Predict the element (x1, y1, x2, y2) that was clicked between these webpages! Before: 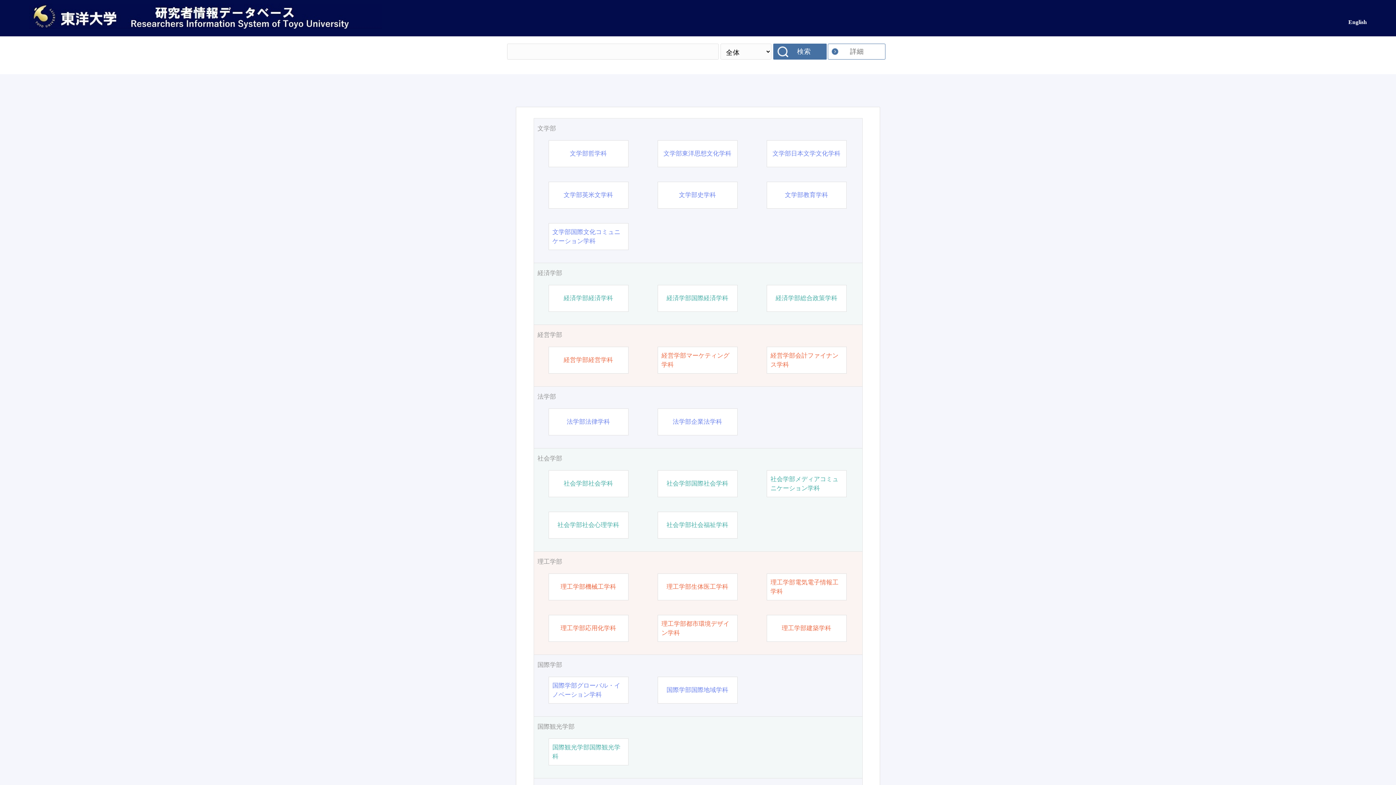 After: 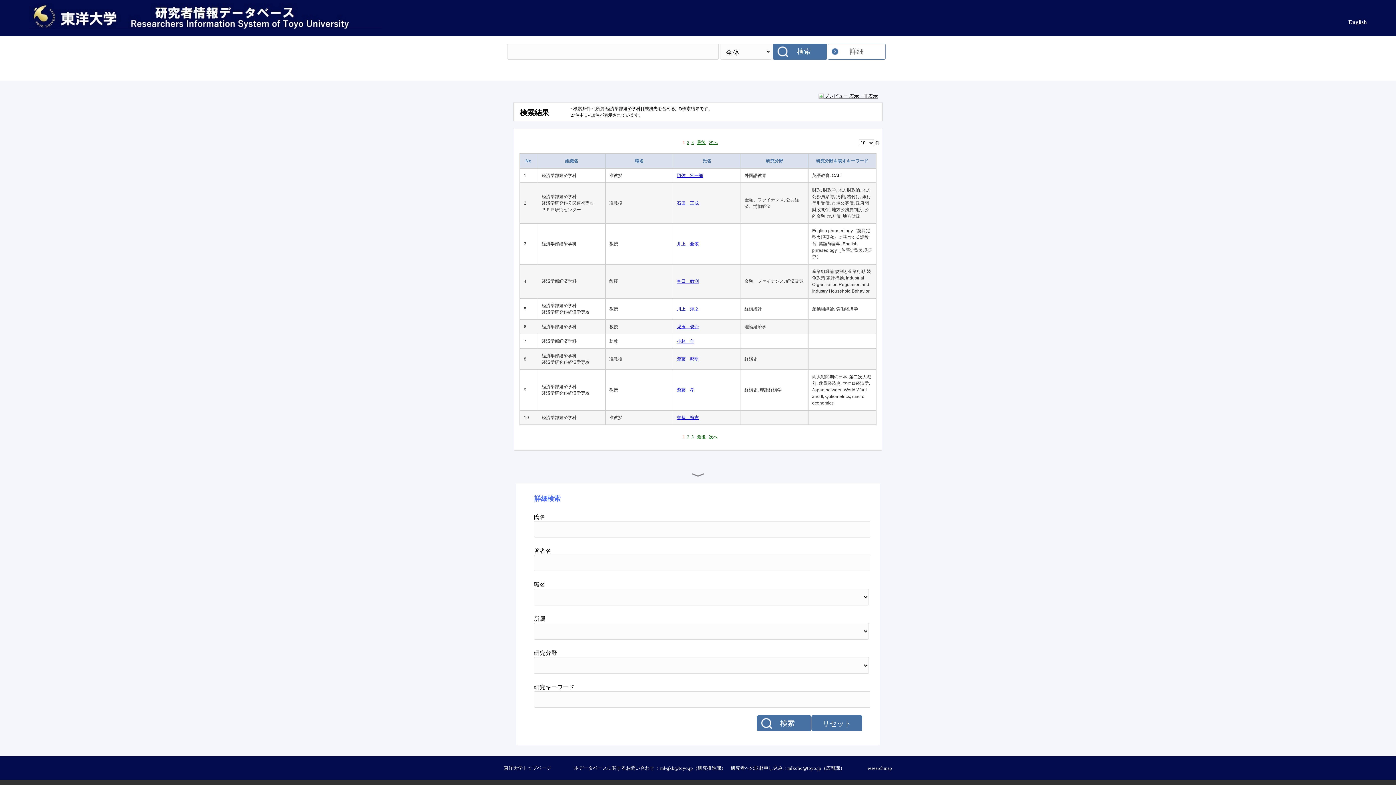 Action: label: 経済学部経済学科 bbox: (563, 293, 613, 302)